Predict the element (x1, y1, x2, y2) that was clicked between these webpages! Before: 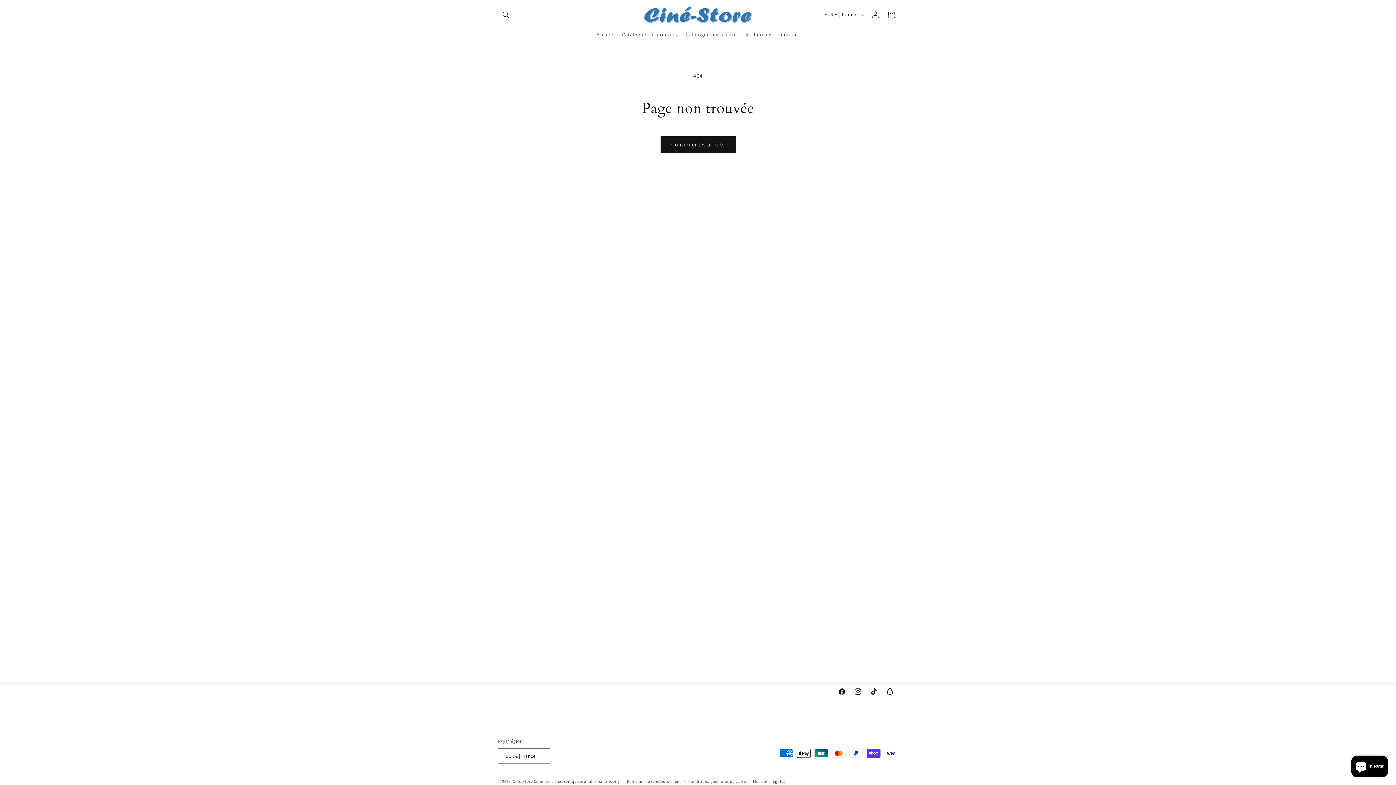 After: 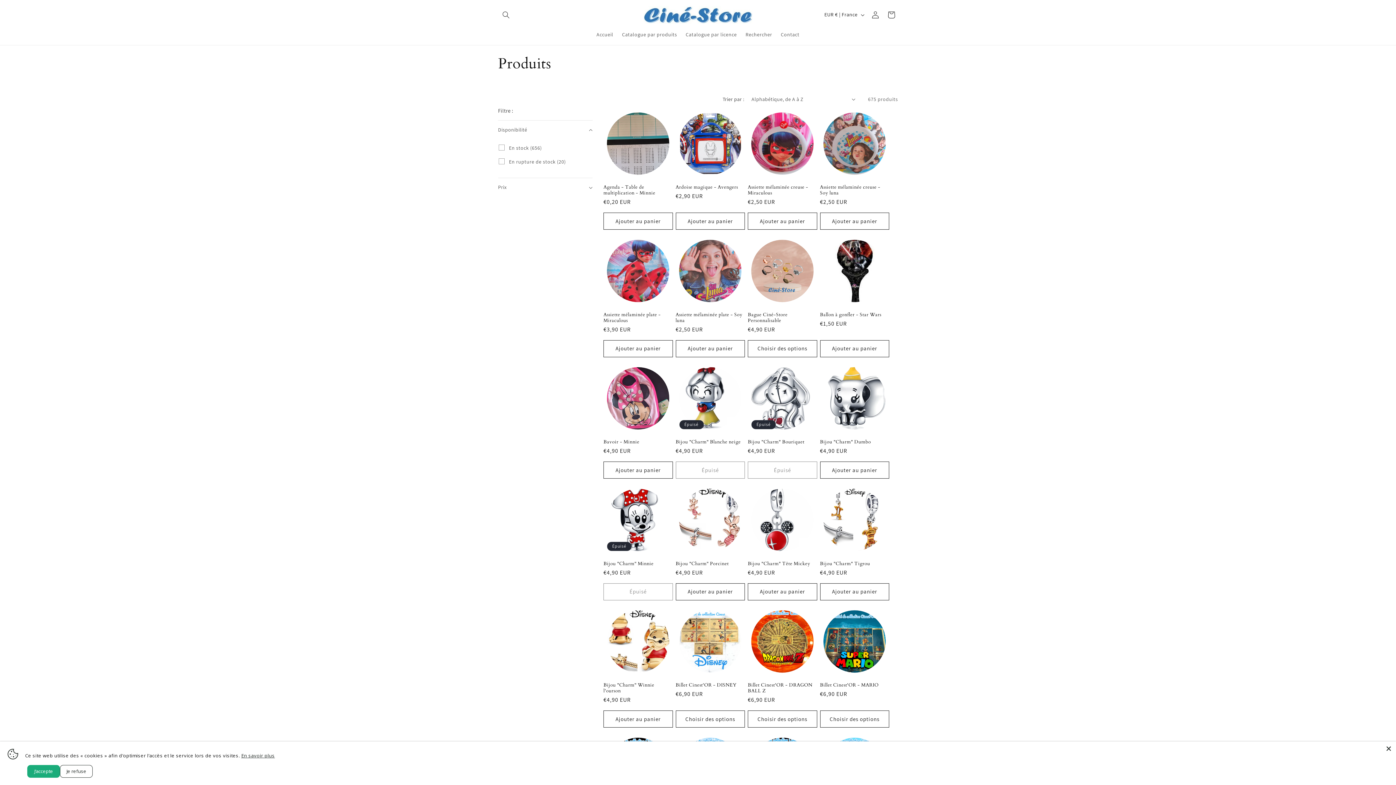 Action: label: Continuer les achats bbox: (660, 136, 735, 153)